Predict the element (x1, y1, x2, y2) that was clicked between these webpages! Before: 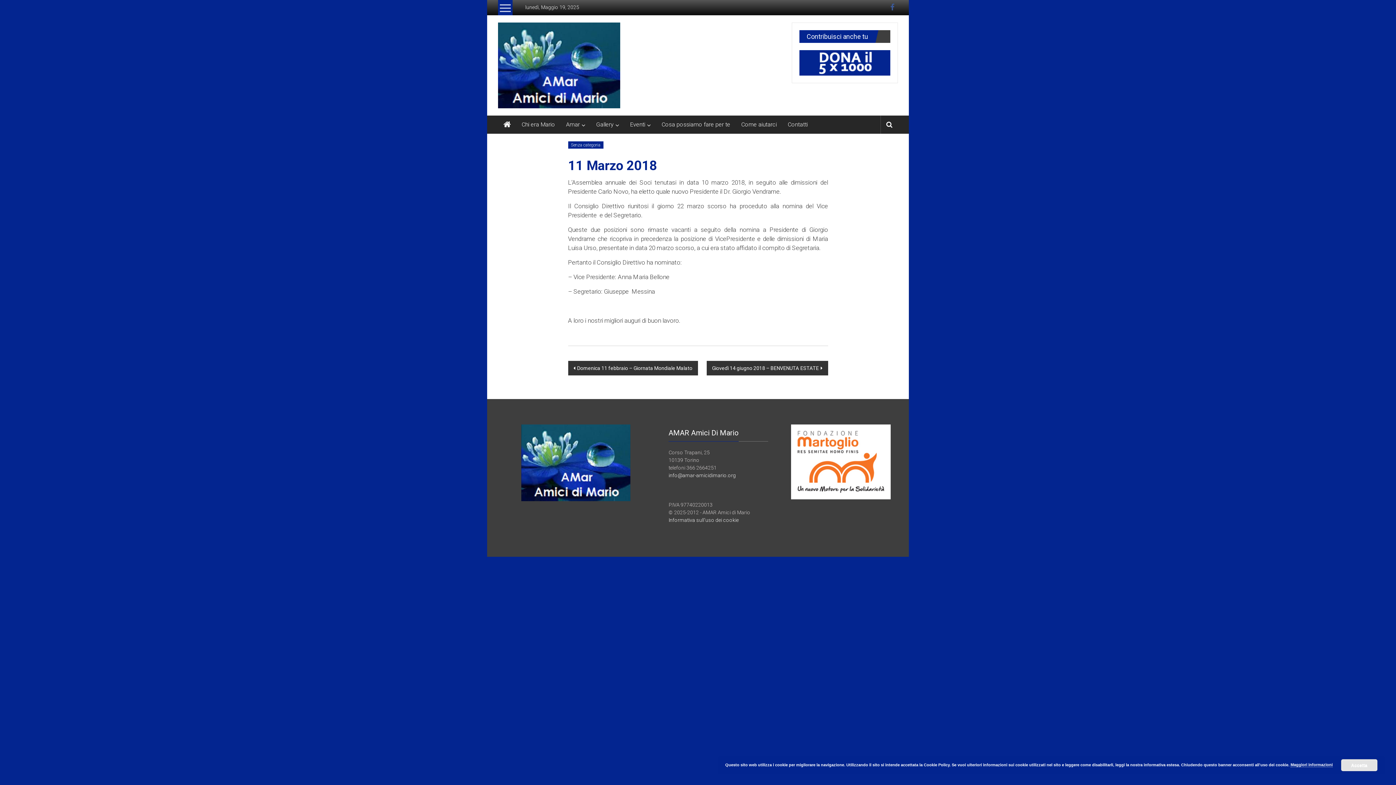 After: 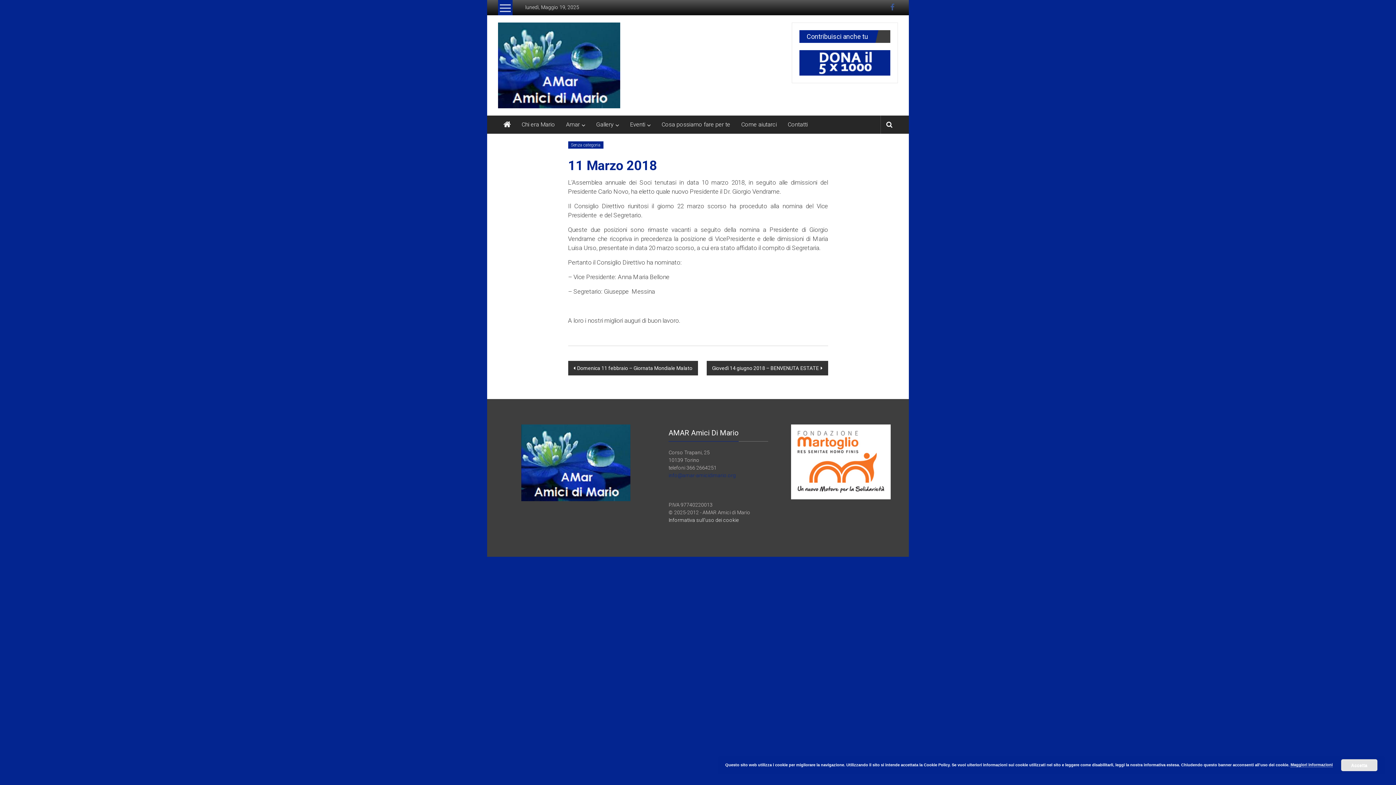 Action: label: info@amar-amicidimario.org bbox: (668, 472, 736, 478)